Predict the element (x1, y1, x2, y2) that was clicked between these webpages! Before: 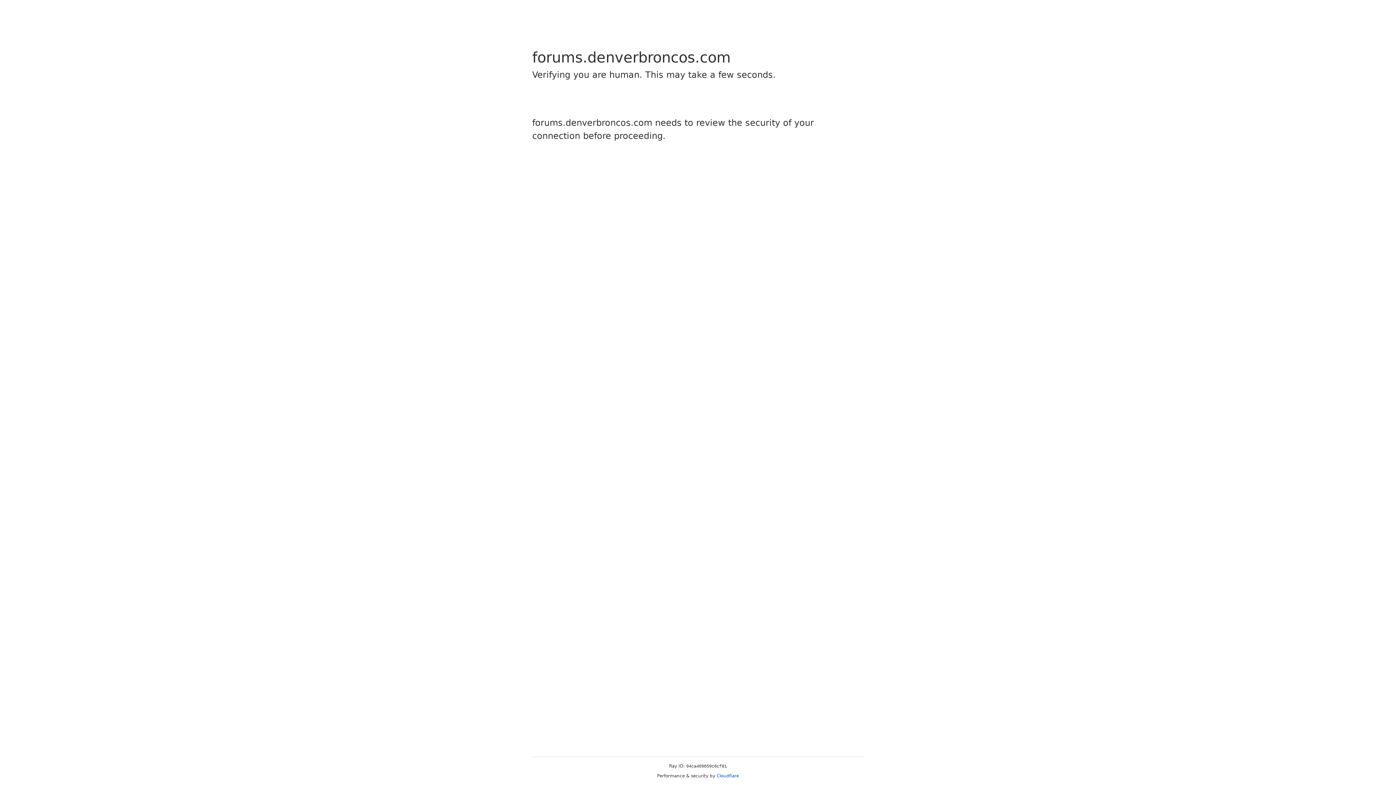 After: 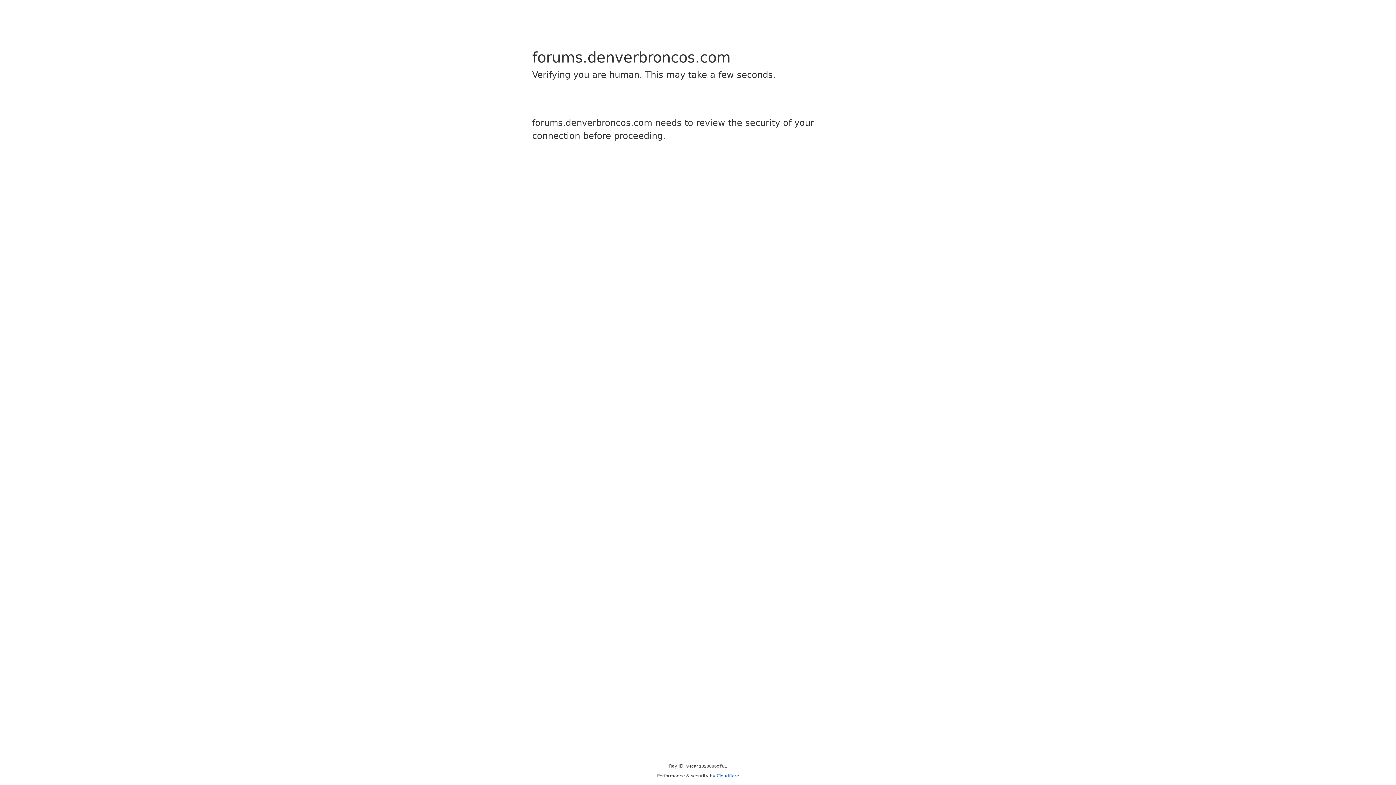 Action: bbox: (716, 773, 739, 778) label: Cloudflare